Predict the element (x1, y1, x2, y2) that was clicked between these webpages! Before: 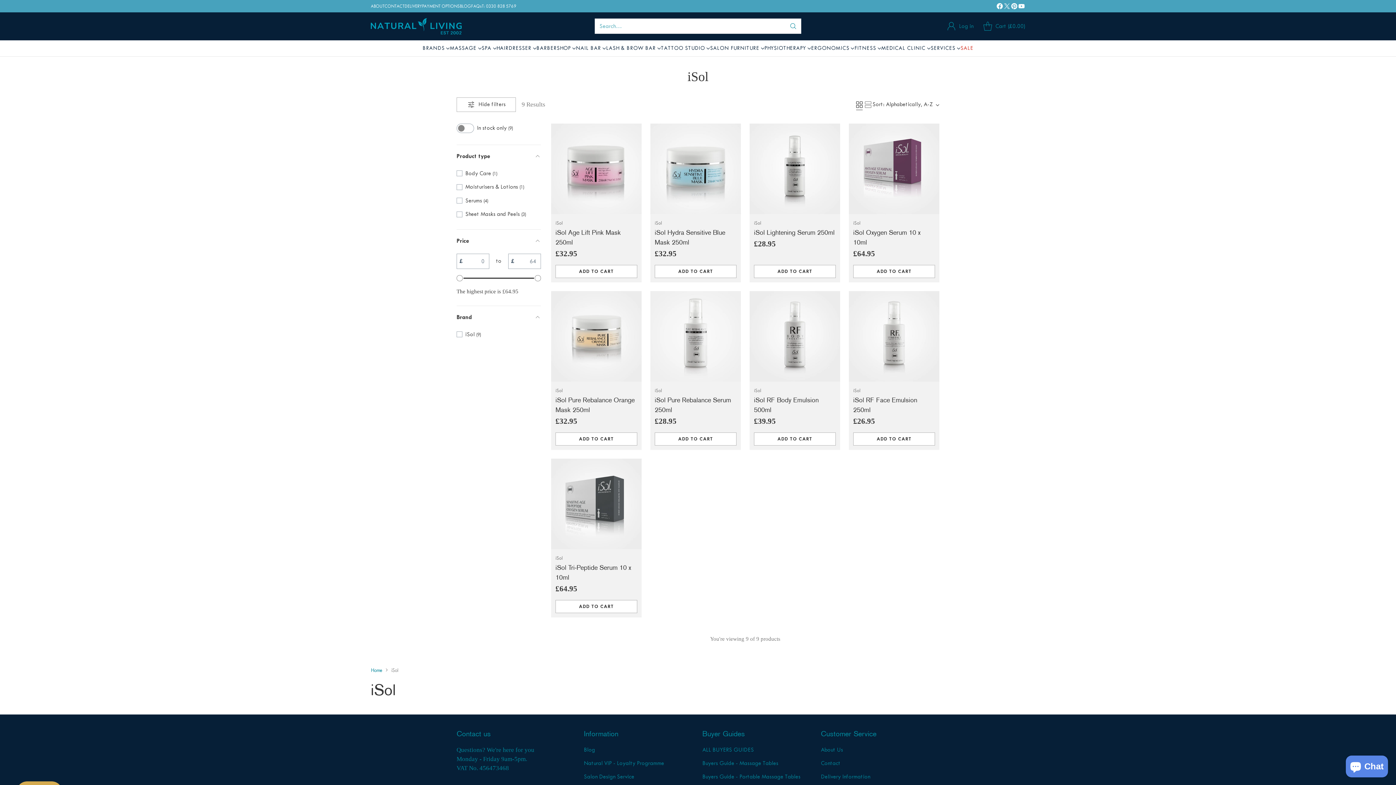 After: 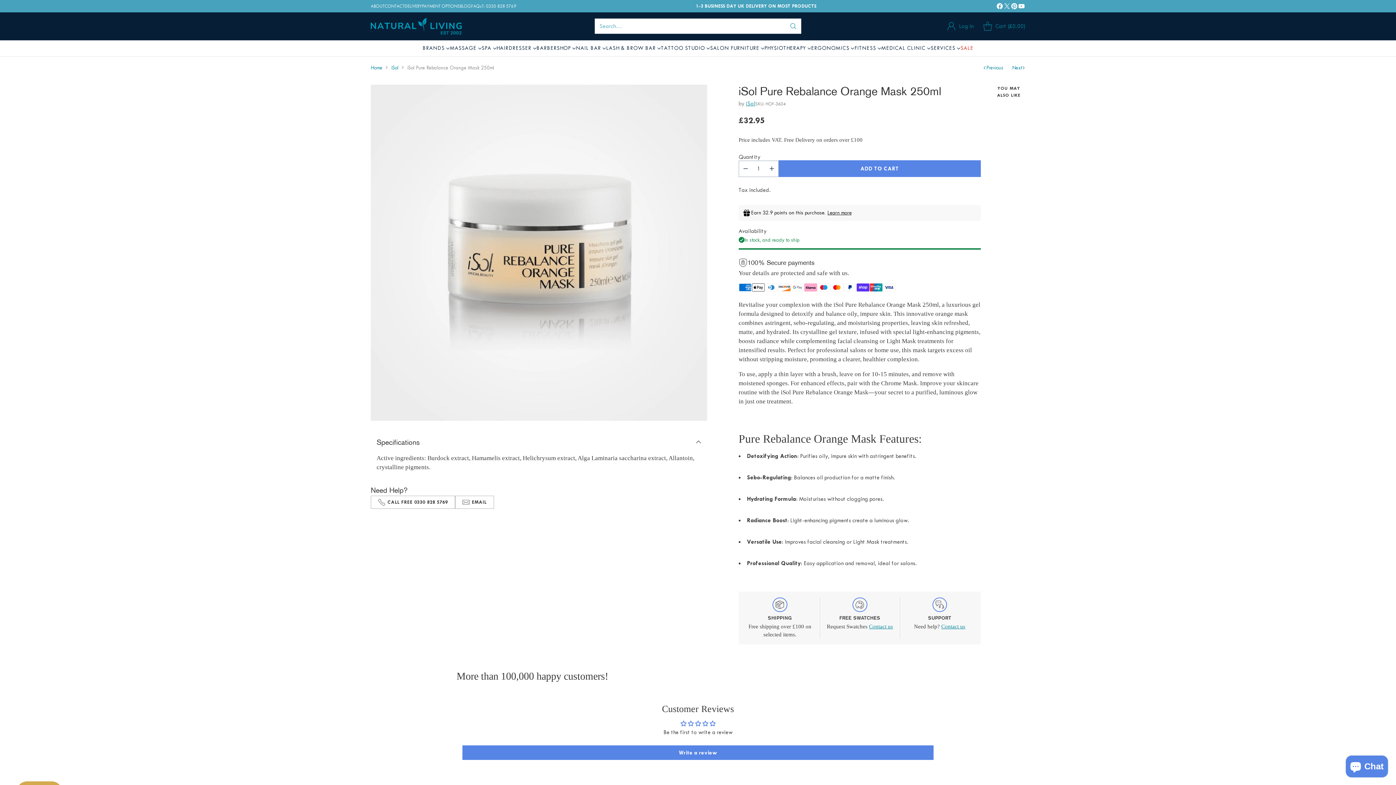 Action: label: iSol Pure Rebalance Orange Mask 250ml bbox: (551, 291, 641, 381)